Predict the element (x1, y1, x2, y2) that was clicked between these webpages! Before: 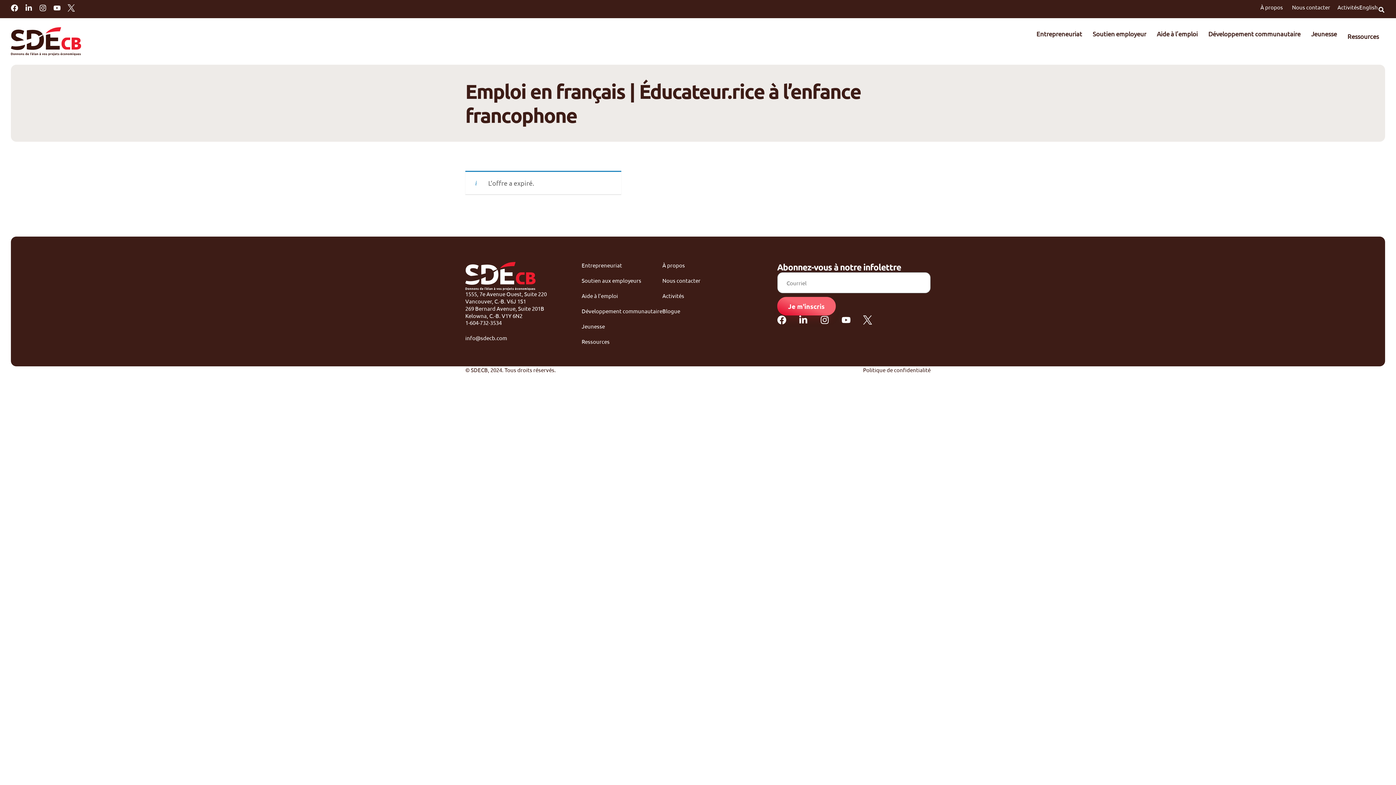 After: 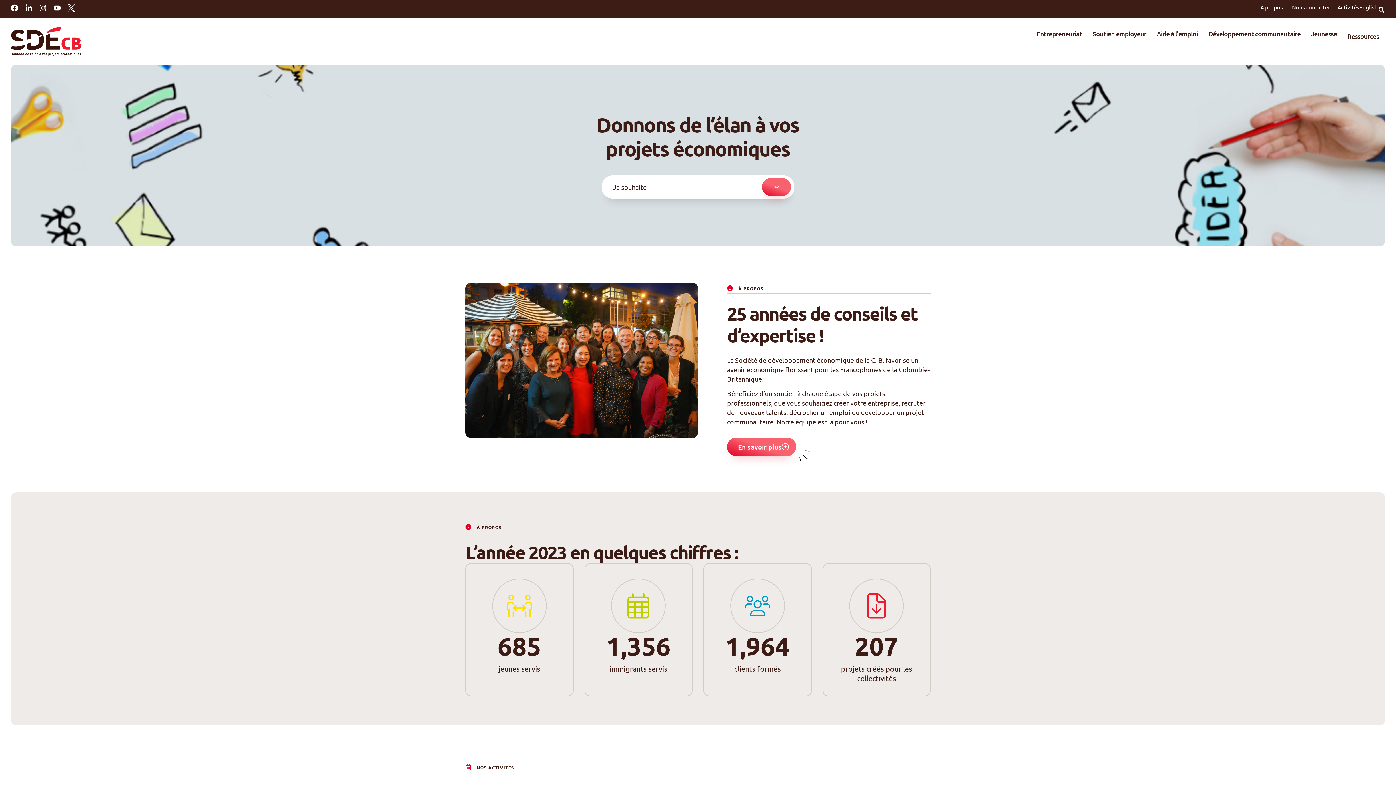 Action: bbox: (465, 262, 535, 290)